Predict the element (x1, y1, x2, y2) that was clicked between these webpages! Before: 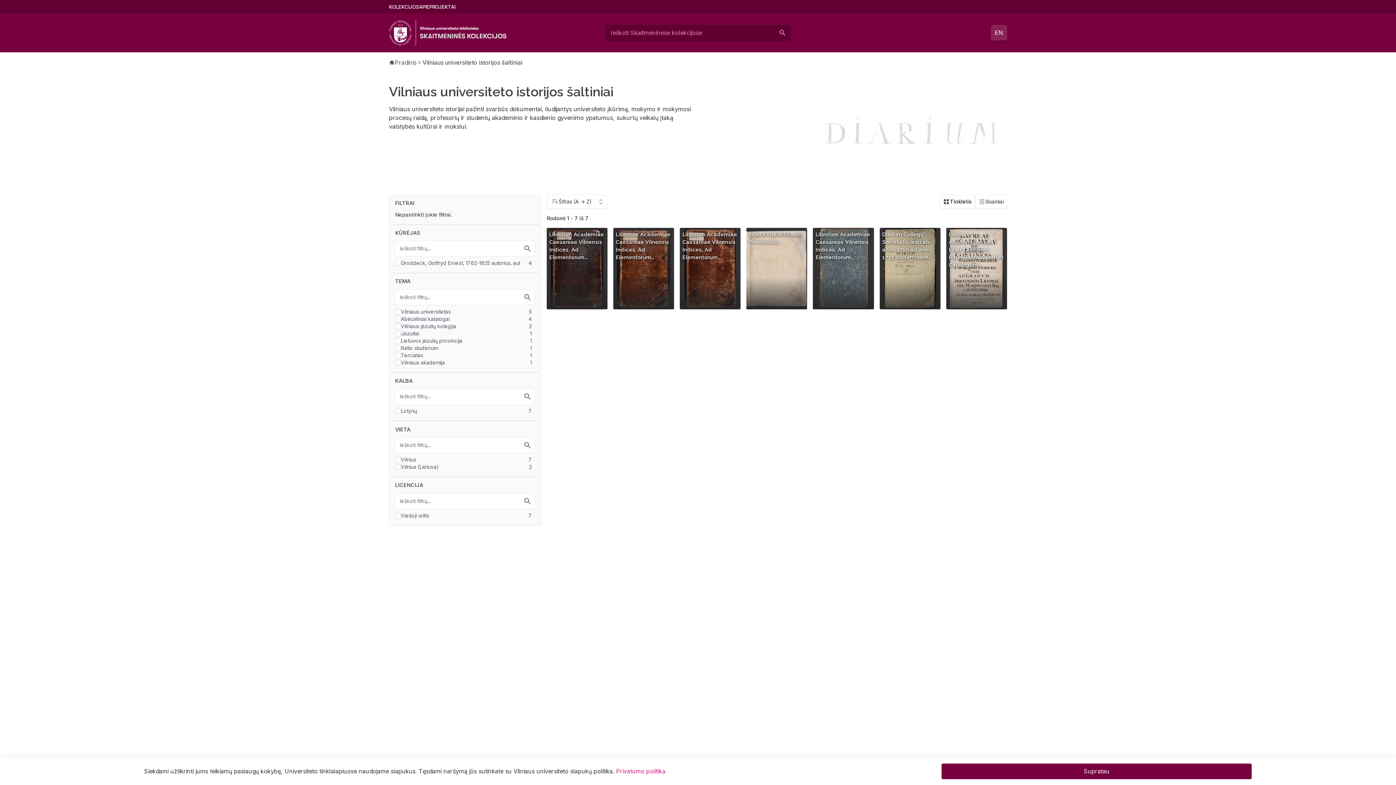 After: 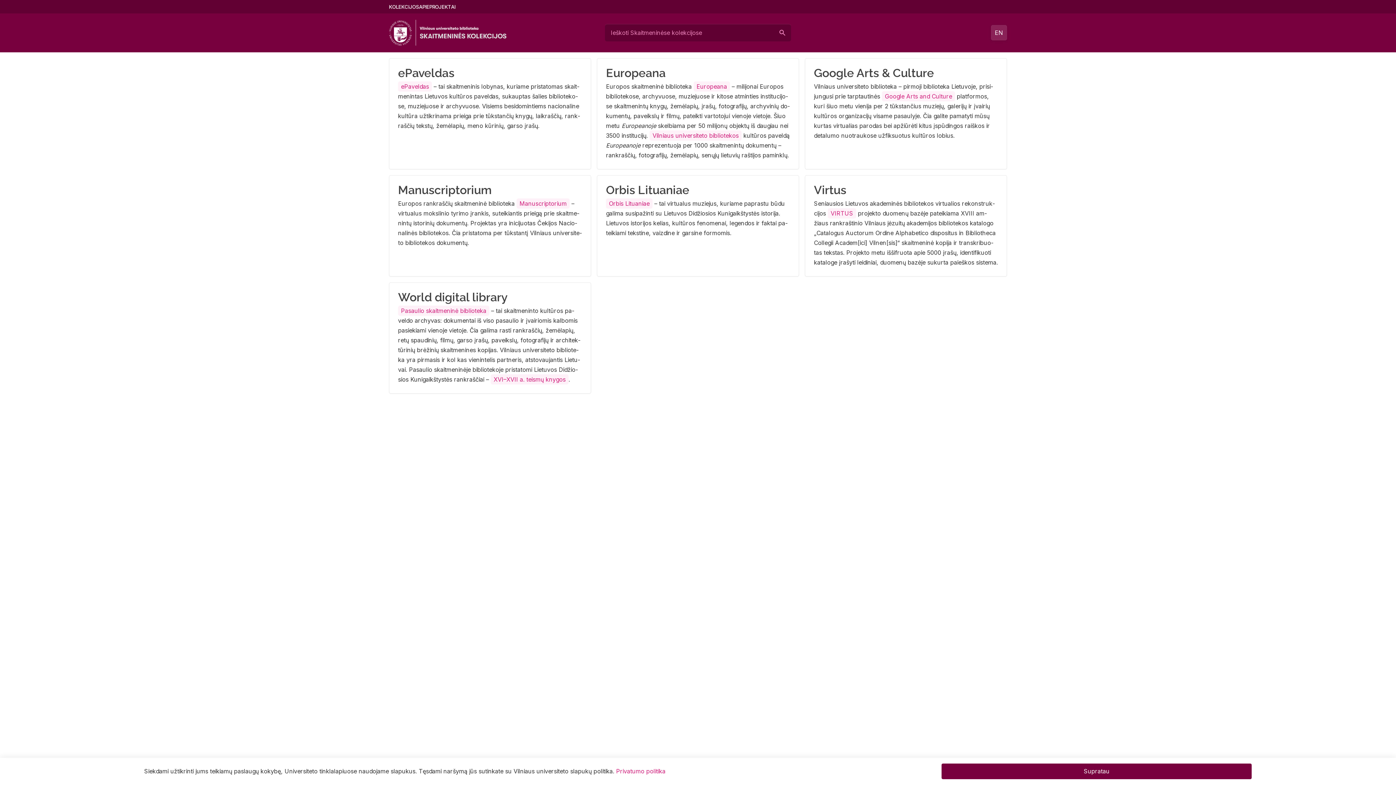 Action: bbox: (429, 2, 455, 10) label: PROJEKTAI